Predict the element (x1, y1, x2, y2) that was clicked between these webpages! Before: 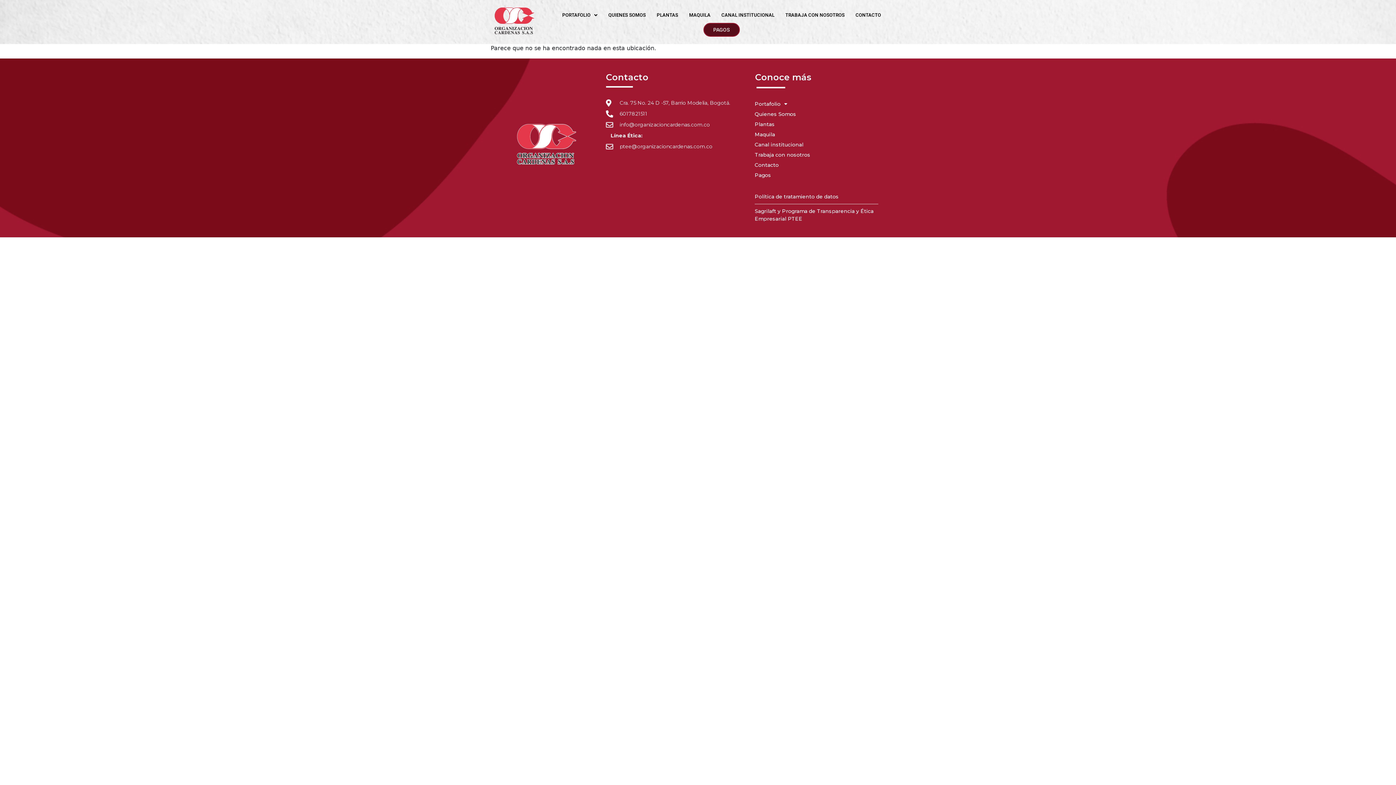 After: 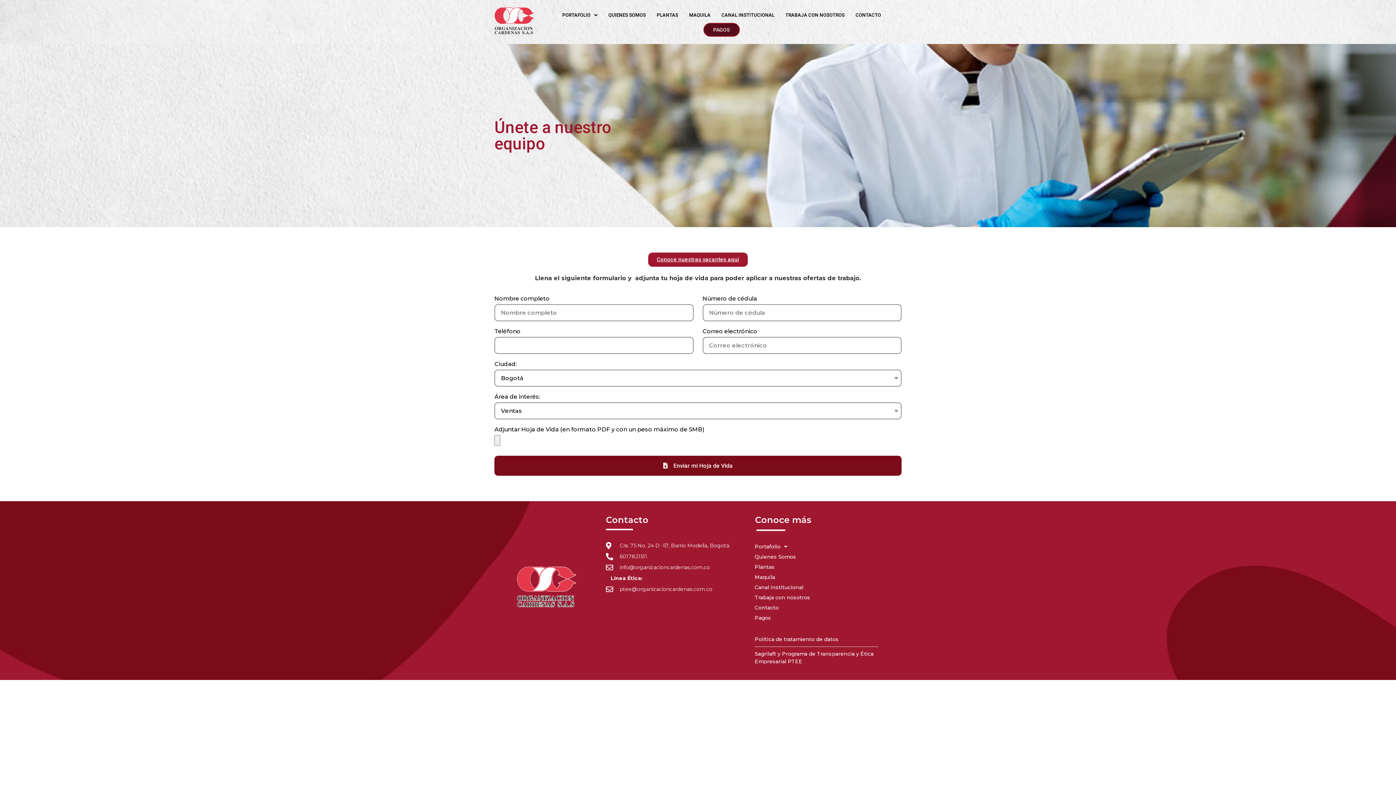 Action: bbox: (780, 7, 850, 22) label: TRABAJA CON NOSOTROS